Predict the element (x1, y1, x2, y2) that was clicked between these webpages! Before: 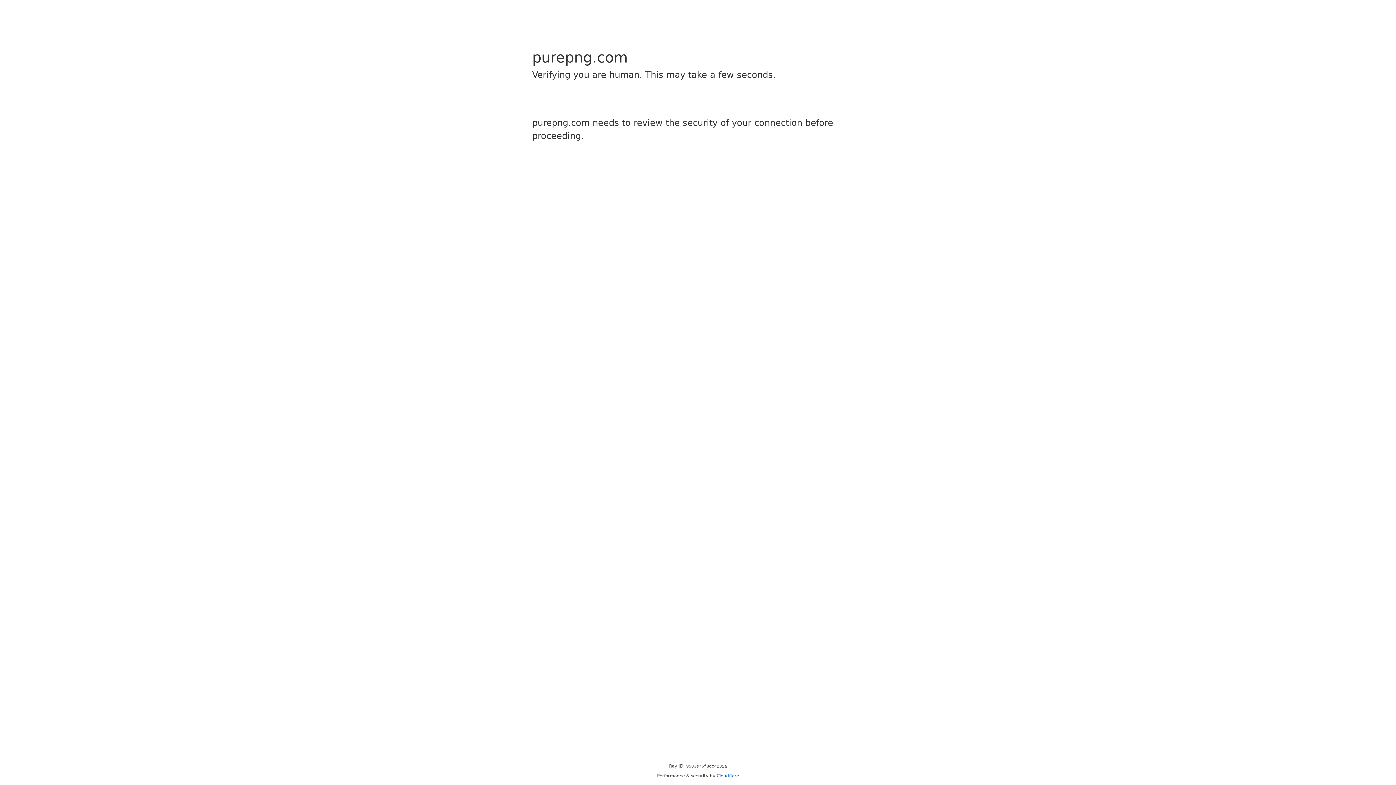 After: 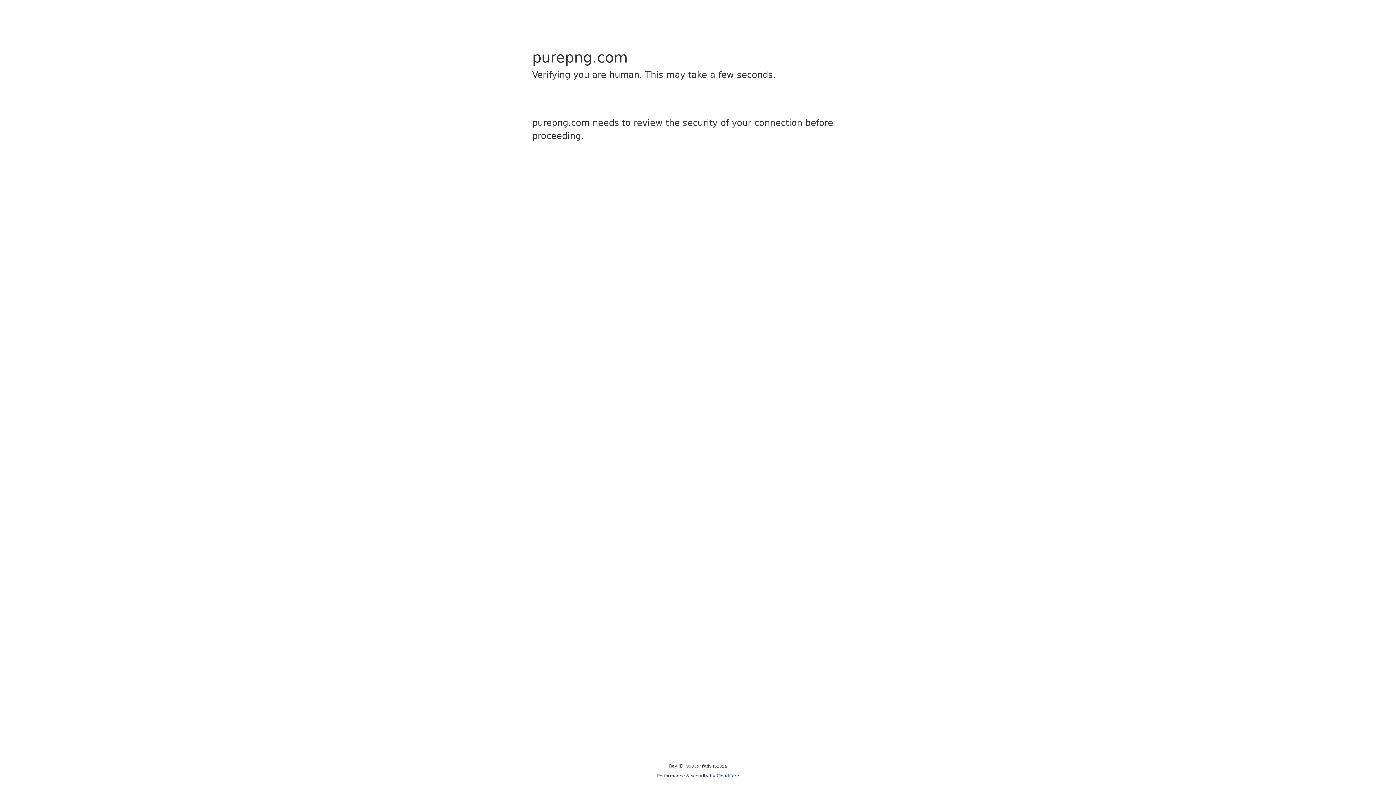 Action: bbox: (716, 773, 739, 778) label: Cloudflare